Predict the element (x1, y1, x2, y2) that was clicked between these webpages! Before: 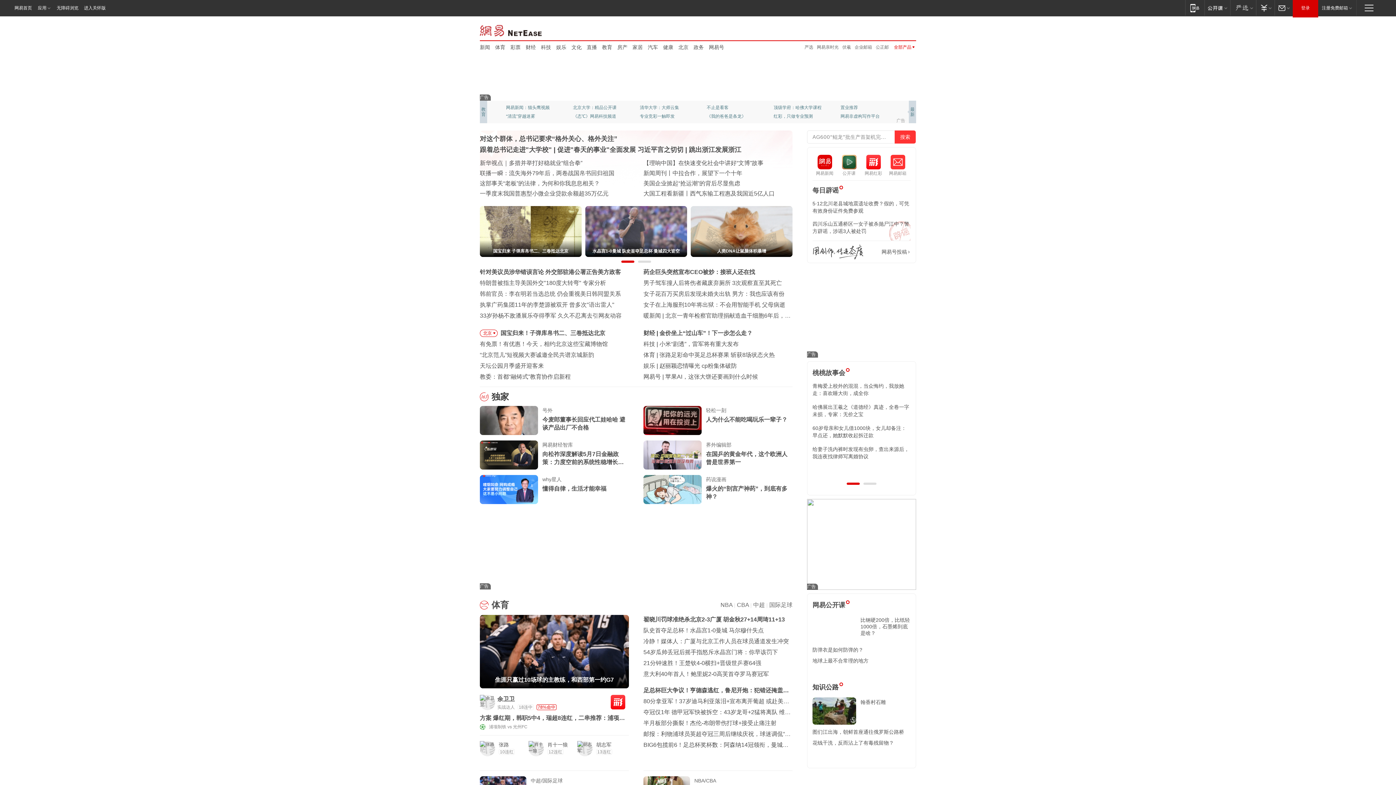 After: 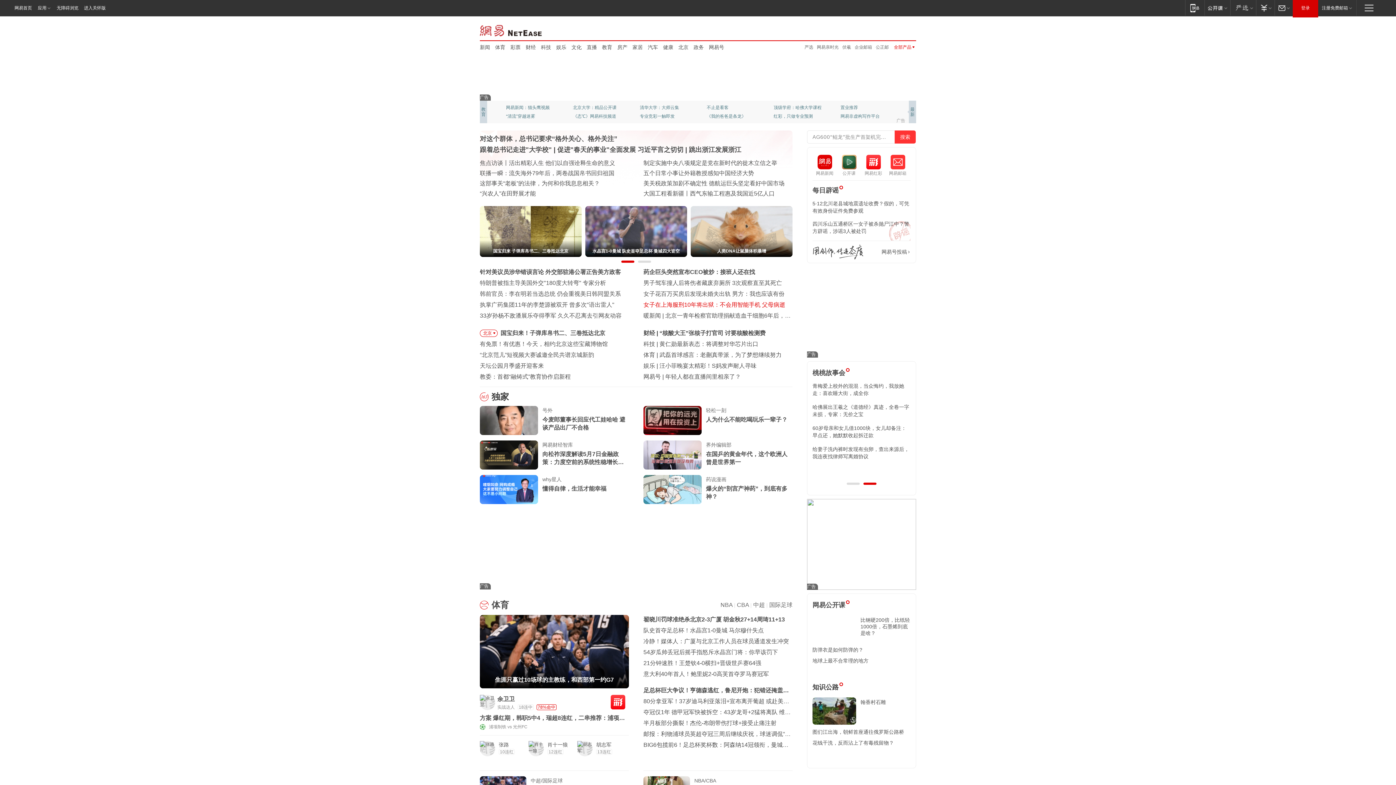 Action: label: 女子在上海服刑10年将出狱：不会用智能手机 父母病逝 bbox: (643, 301, 785, 308)